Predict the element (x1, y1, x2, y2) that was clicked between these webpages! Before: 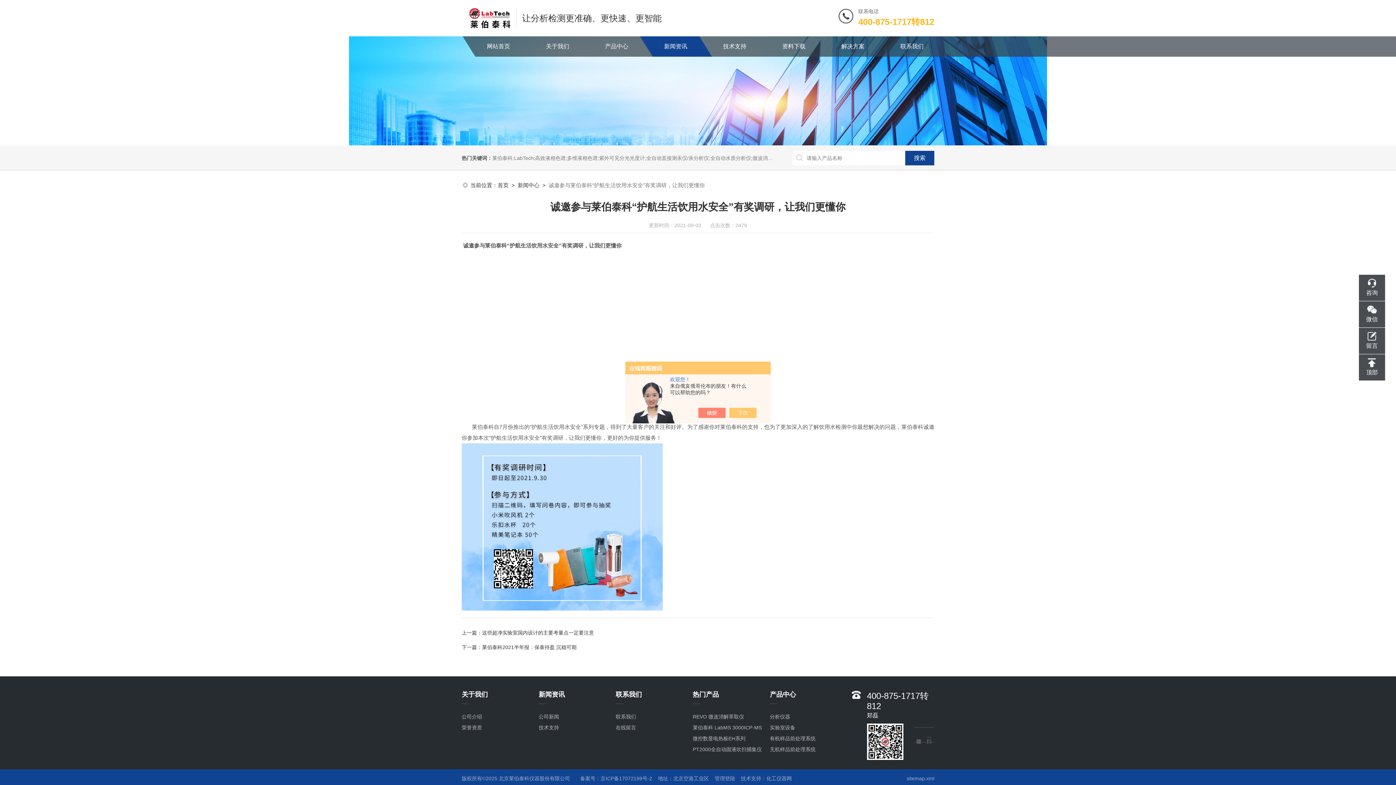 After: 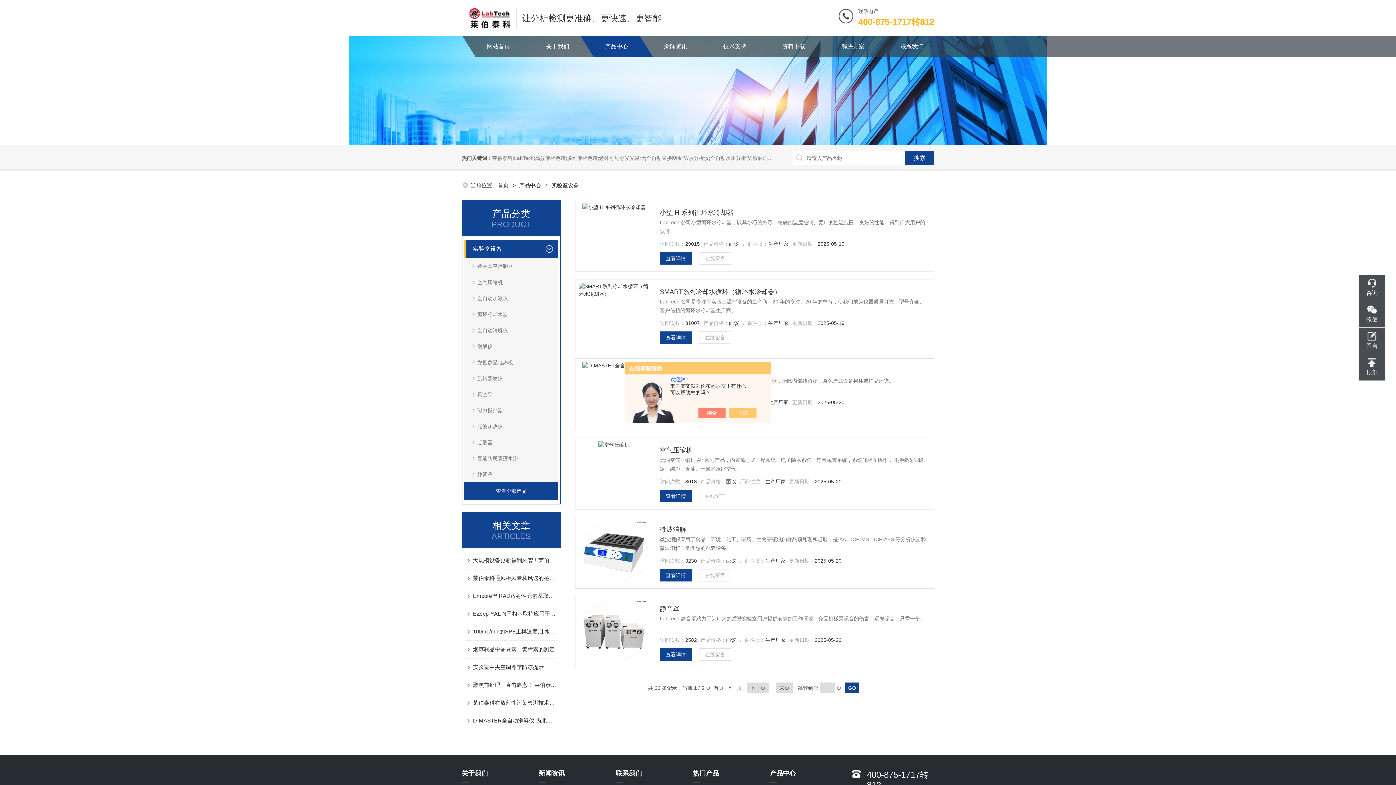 Action: label: 实验室设备 bbox: (770, 722, 839, 733)